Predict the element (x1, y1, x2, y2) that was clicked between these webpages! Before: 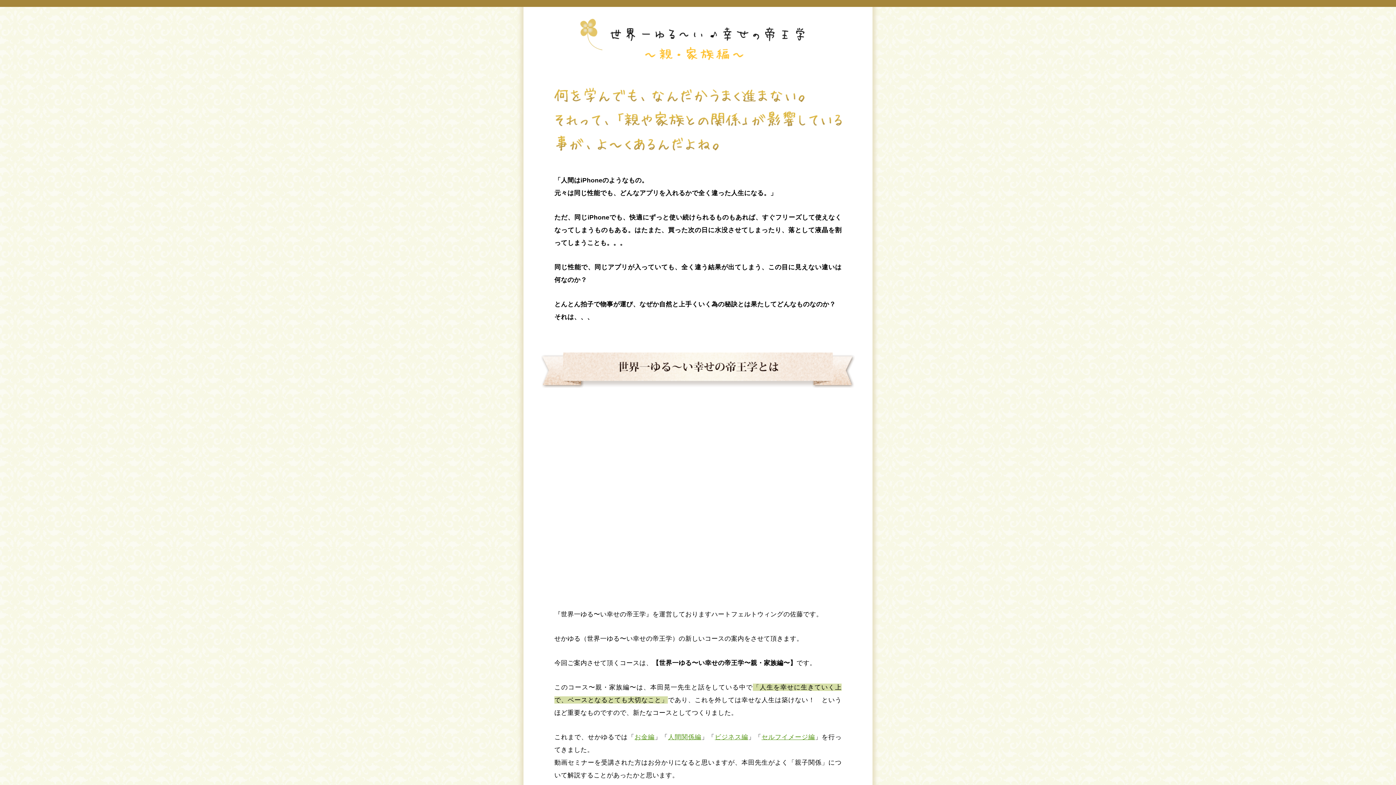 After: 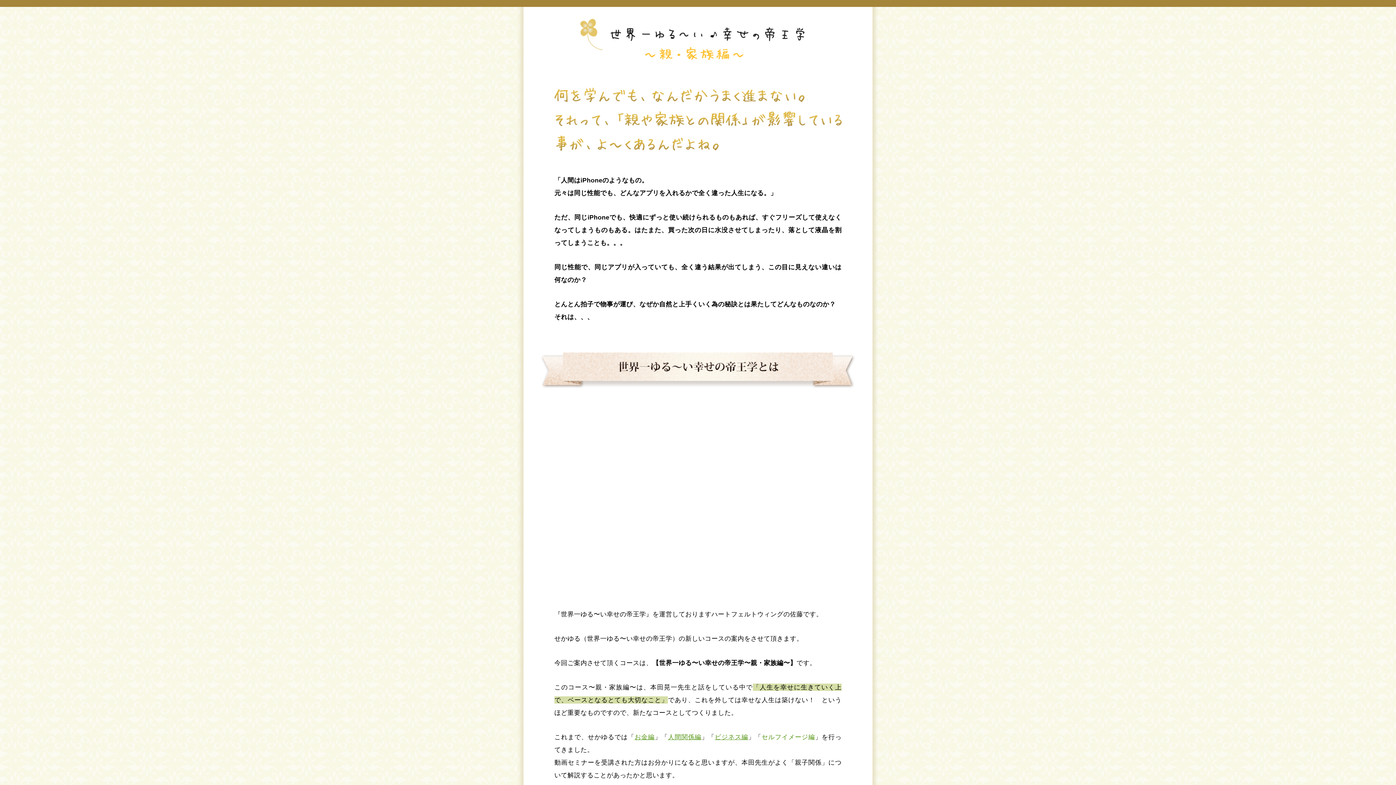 Action: label: セルフイメージ編 bbox: (761, 733, 815, 741)